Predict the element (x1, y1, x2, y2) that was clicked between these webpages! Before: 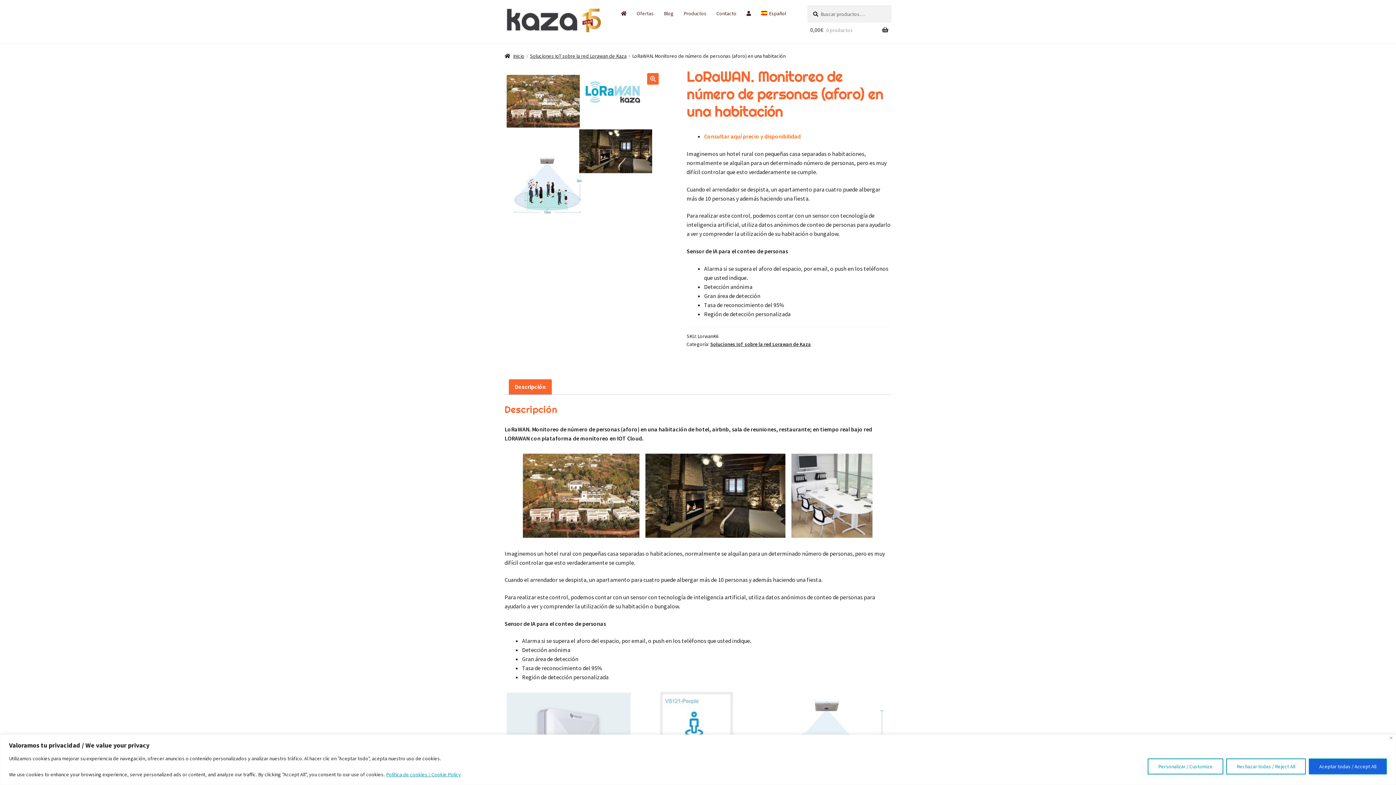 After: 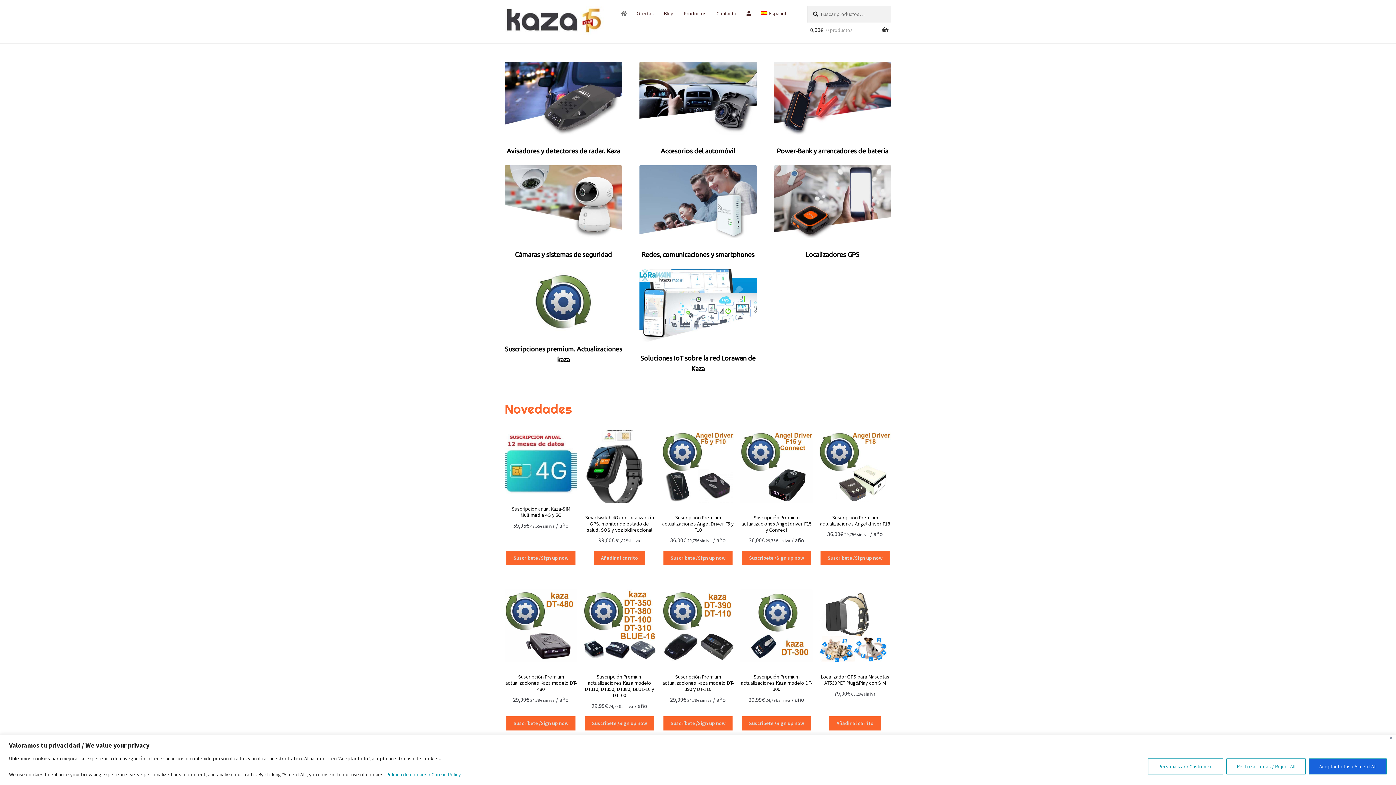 Action: bbox: (504, 5, 588, 34)